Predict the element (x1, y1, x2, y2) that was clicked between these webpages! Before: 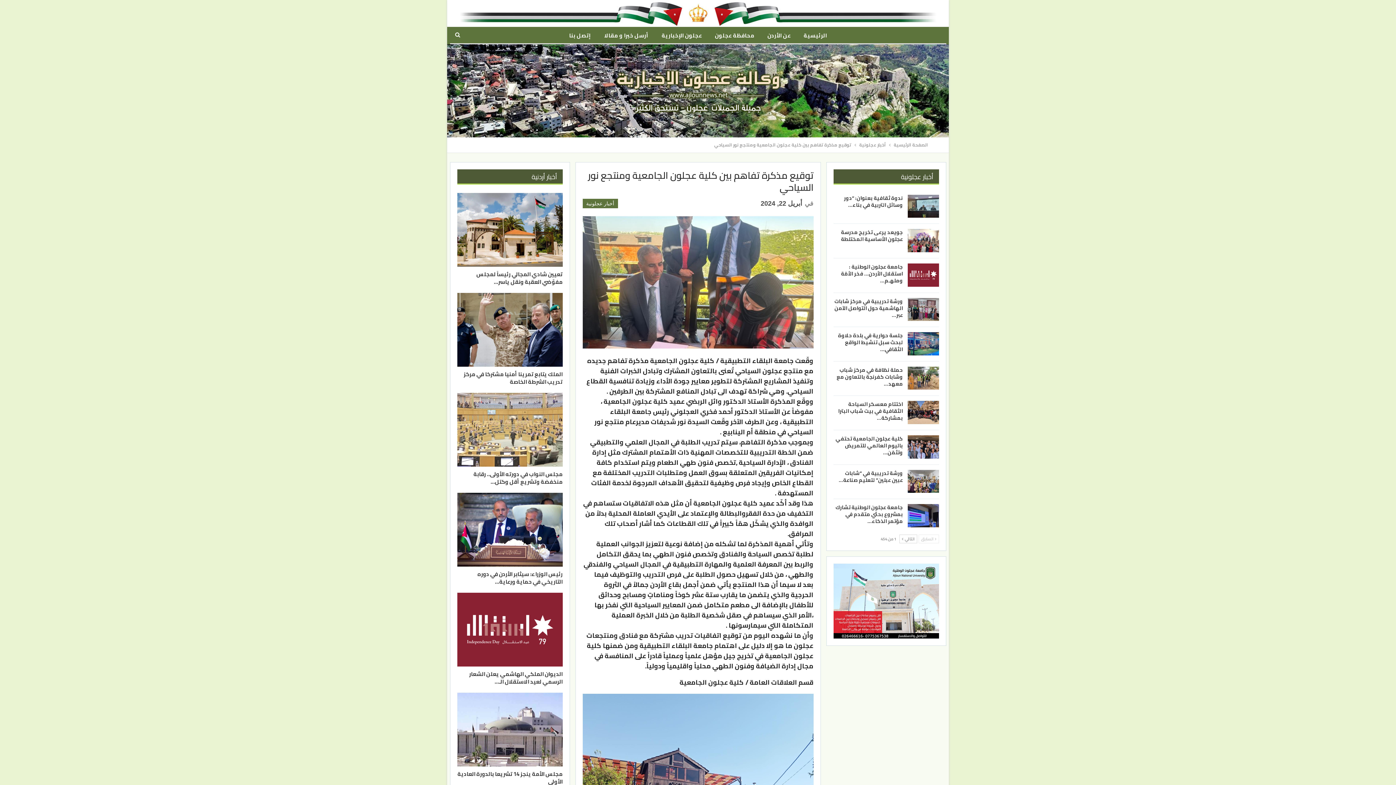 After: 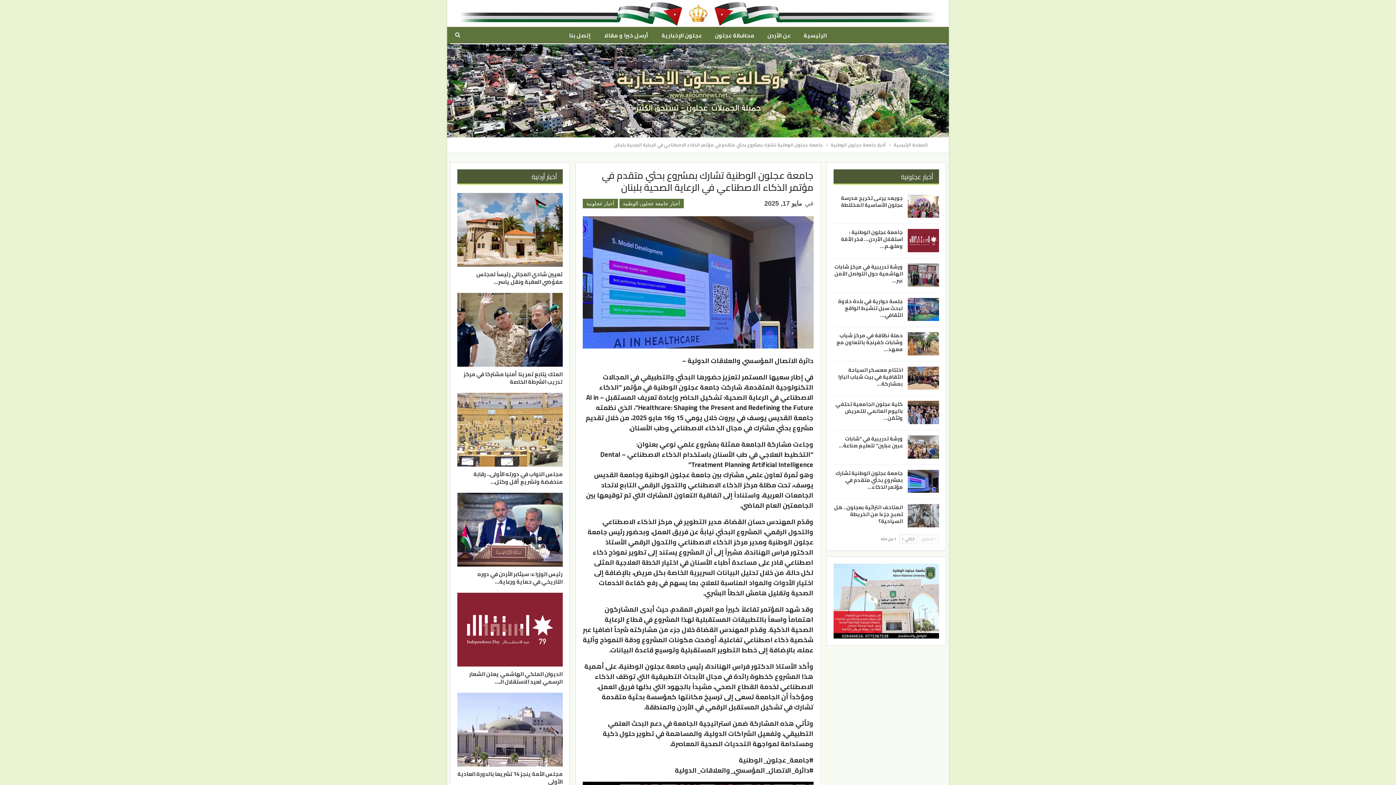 Action: bbox: (907, 504, 939, 527)